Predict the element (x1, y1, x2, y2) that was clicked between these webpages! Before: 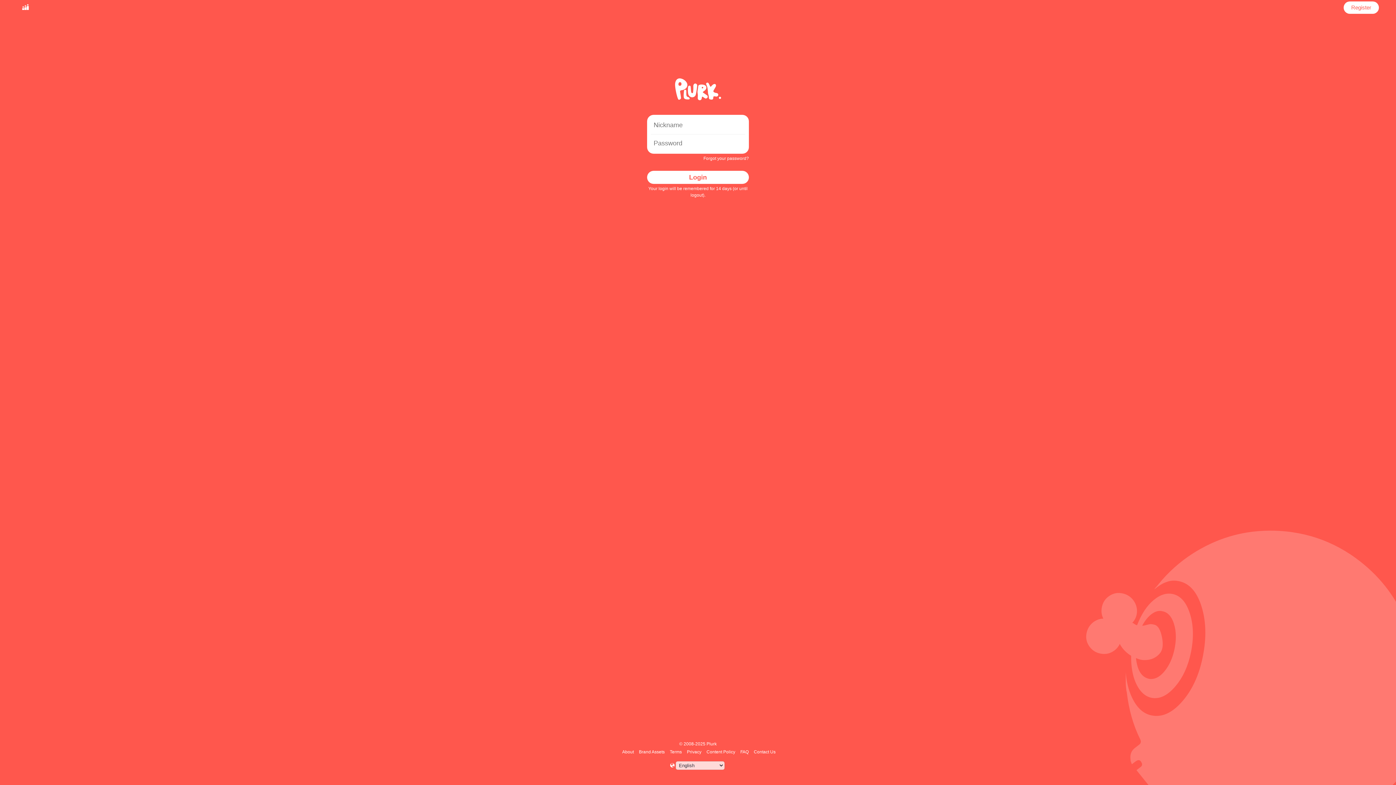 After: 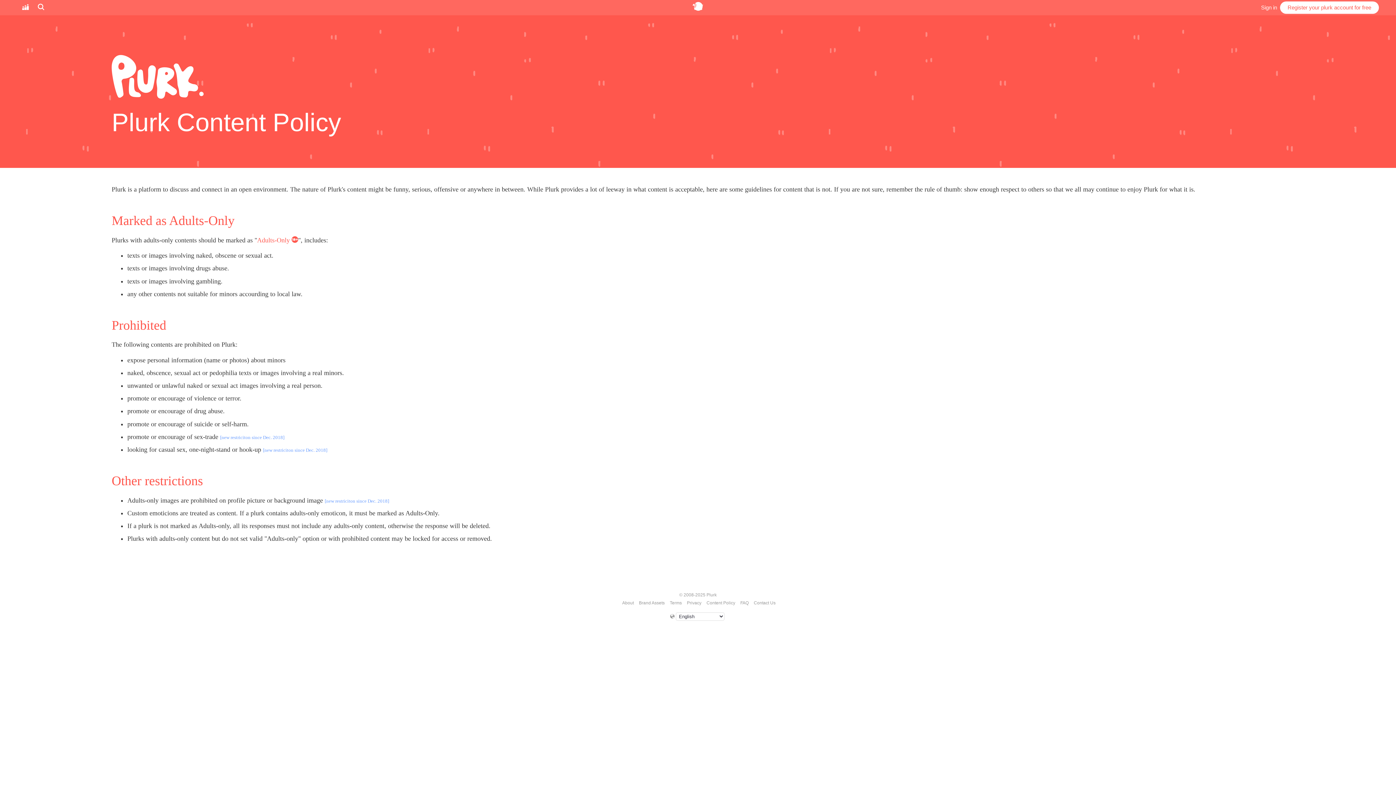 Action: bbox: (705, 749, 736, 754) label: Content Policy